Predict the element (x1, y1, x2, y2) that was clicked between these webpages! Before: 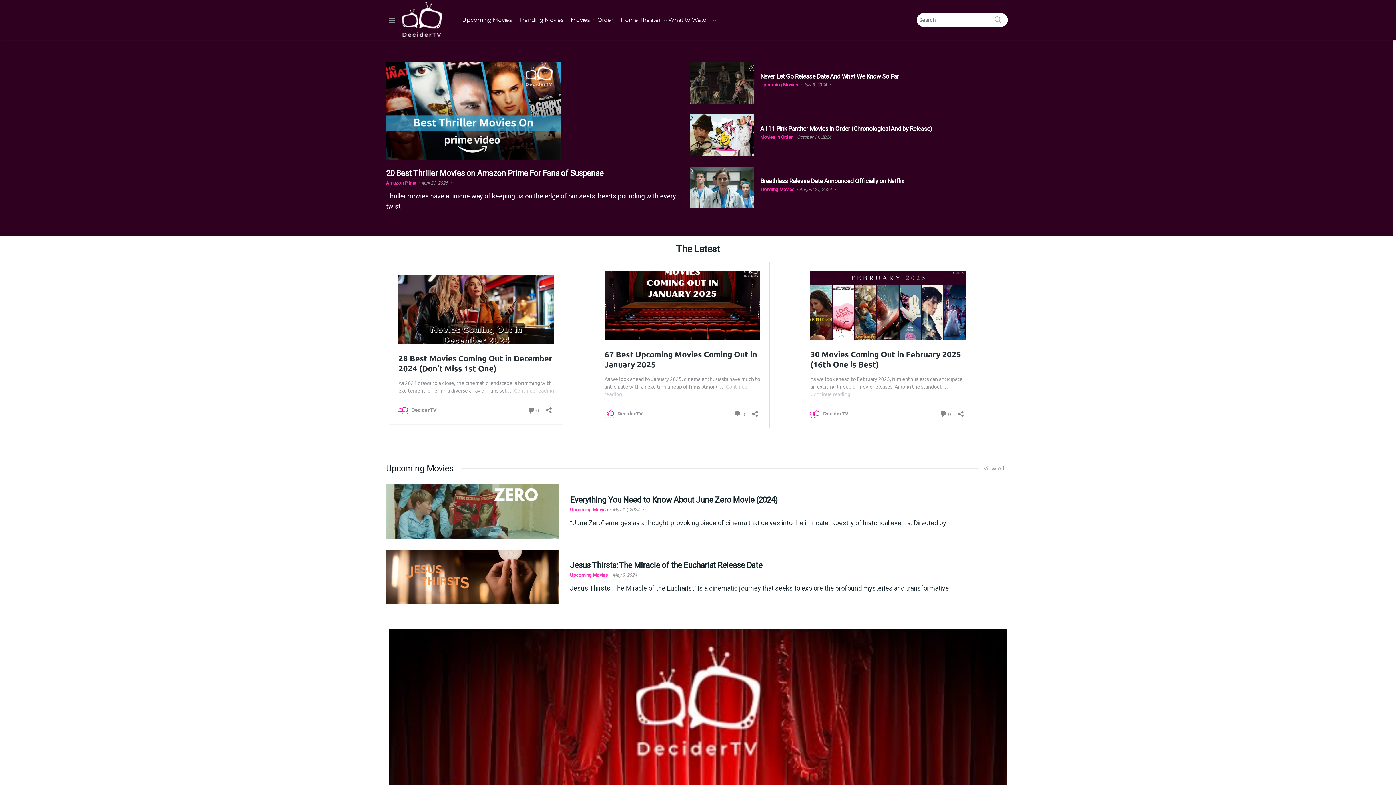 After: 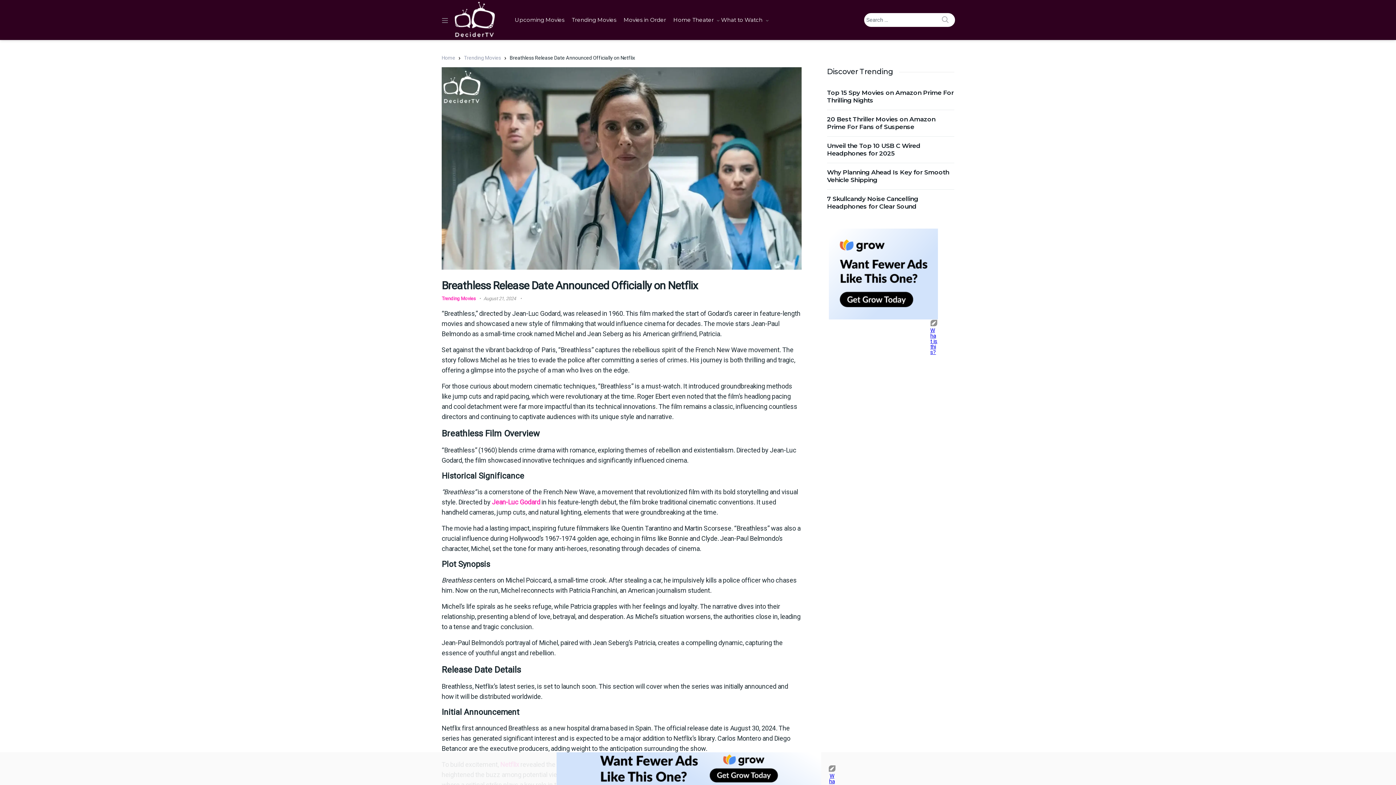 Action: label: August 21, 2024 bbox: (799, 186, 831, 192)